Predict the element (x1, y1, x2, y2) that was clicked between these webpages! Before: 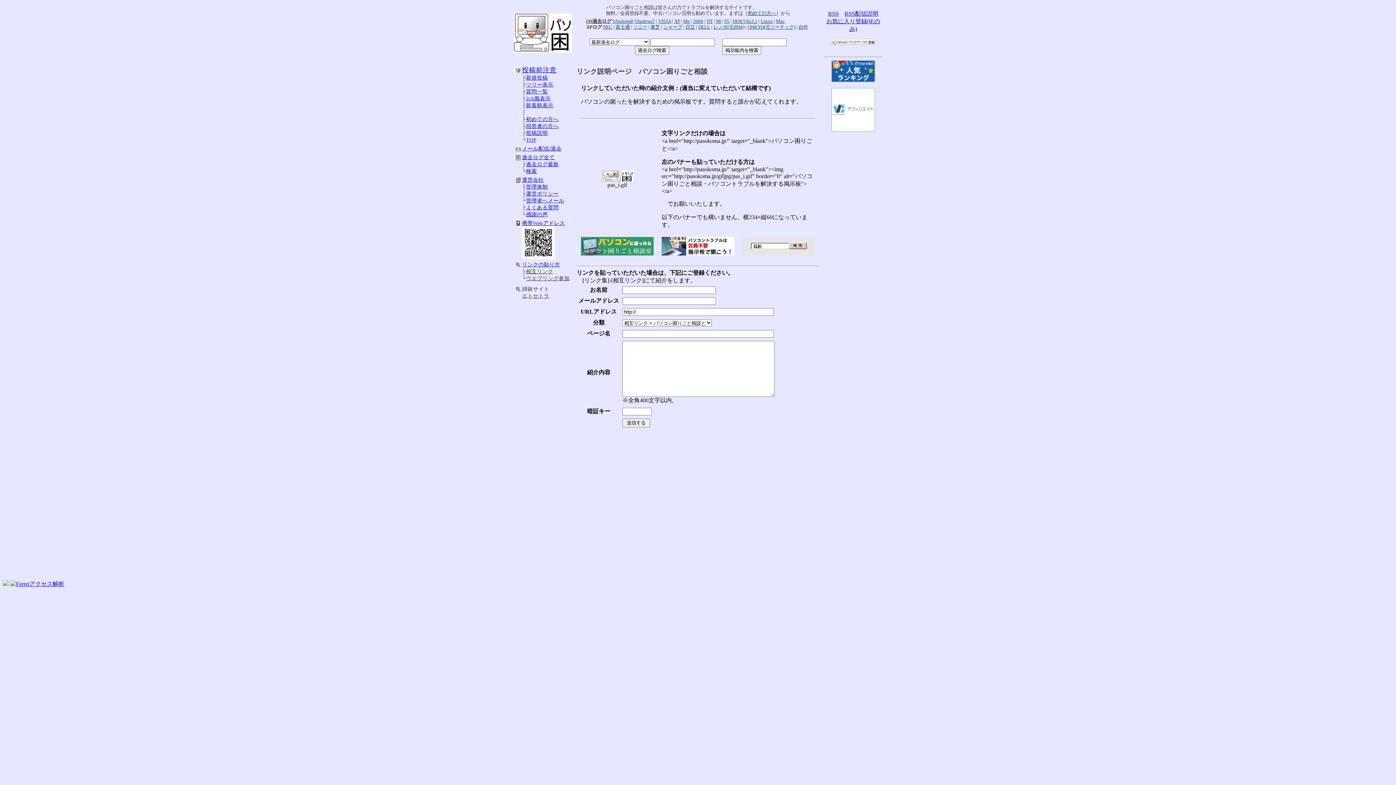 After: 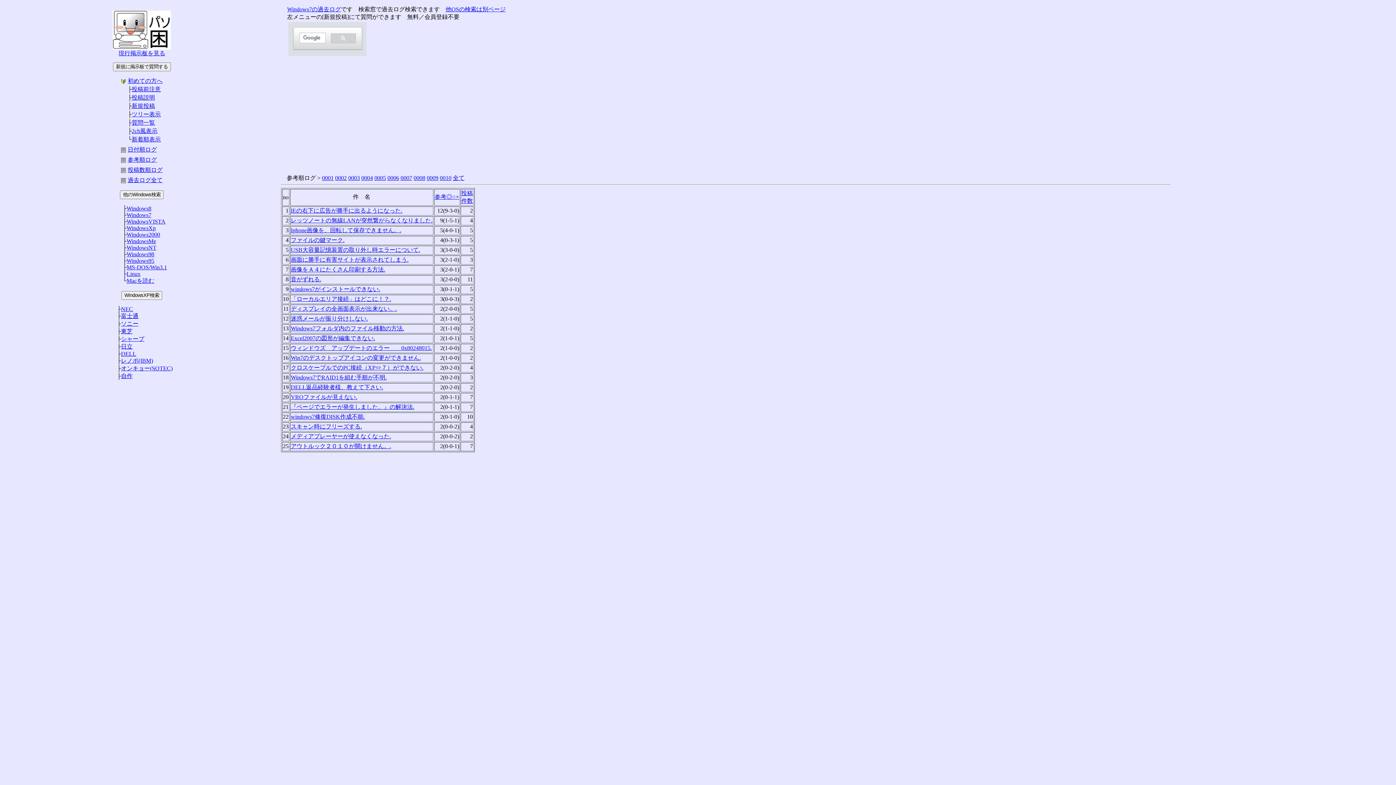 Action: bbox: (634, 18, 655, 24) label: Windows7